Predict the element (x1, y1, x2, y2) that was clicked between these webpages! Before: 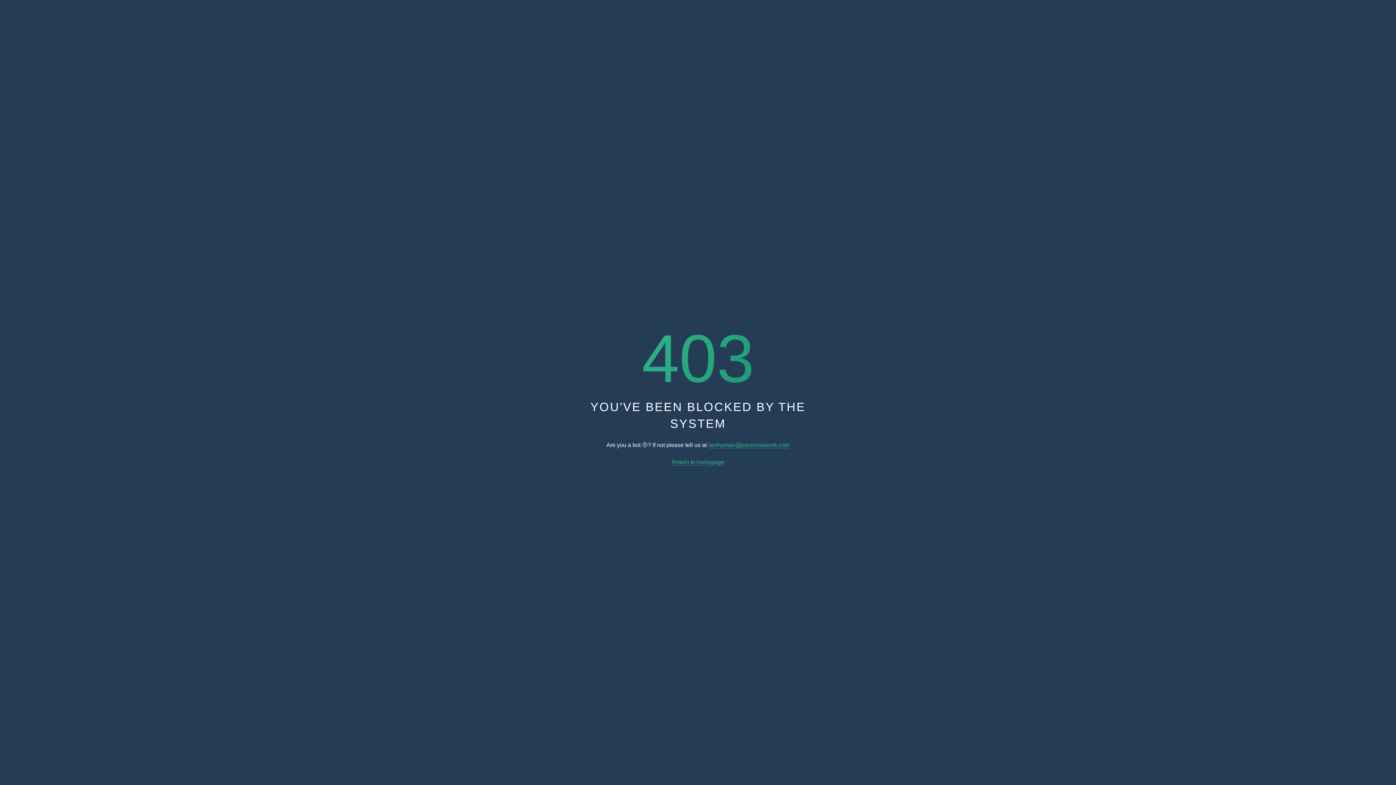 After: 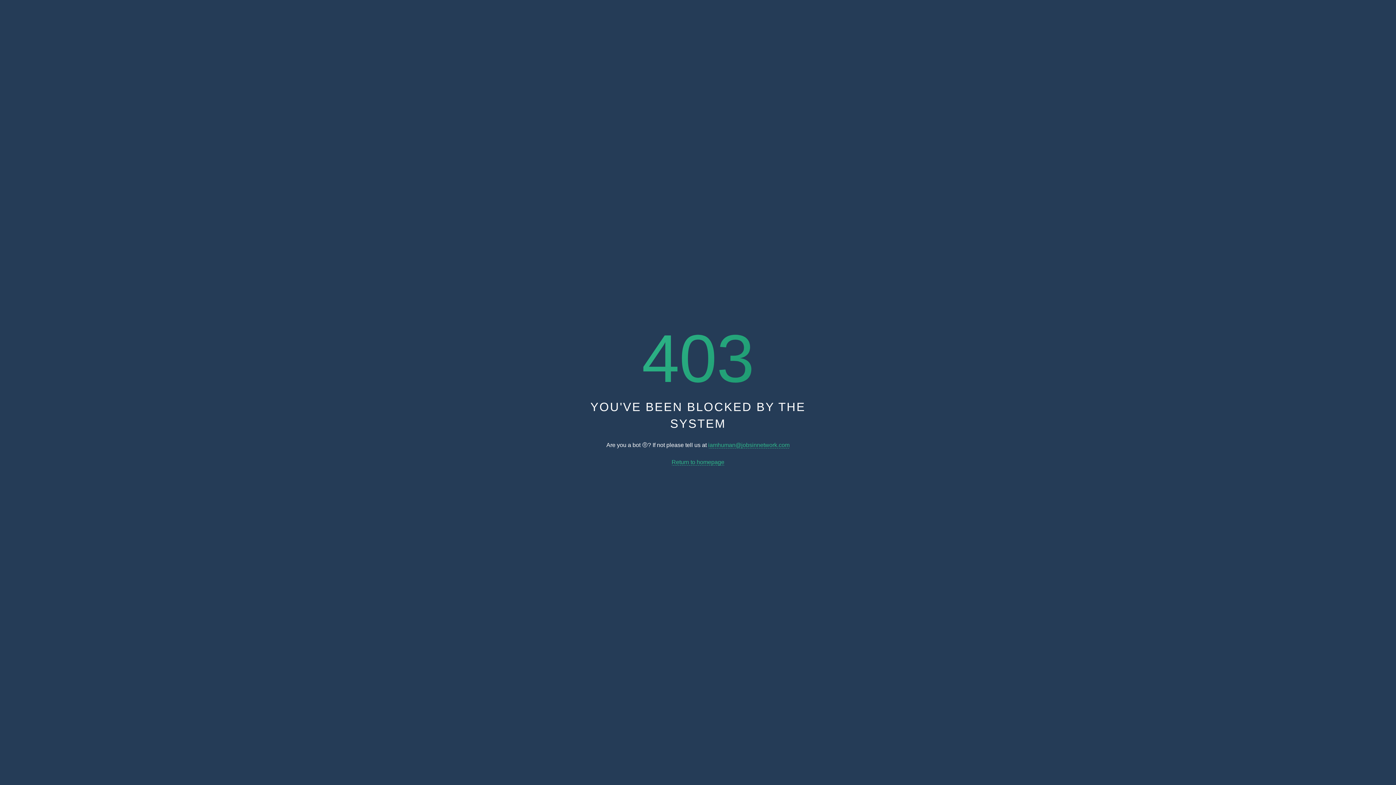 Action: label: iamhuman@jobsinnetwork.com bbox: (708, 442, 789, 448)